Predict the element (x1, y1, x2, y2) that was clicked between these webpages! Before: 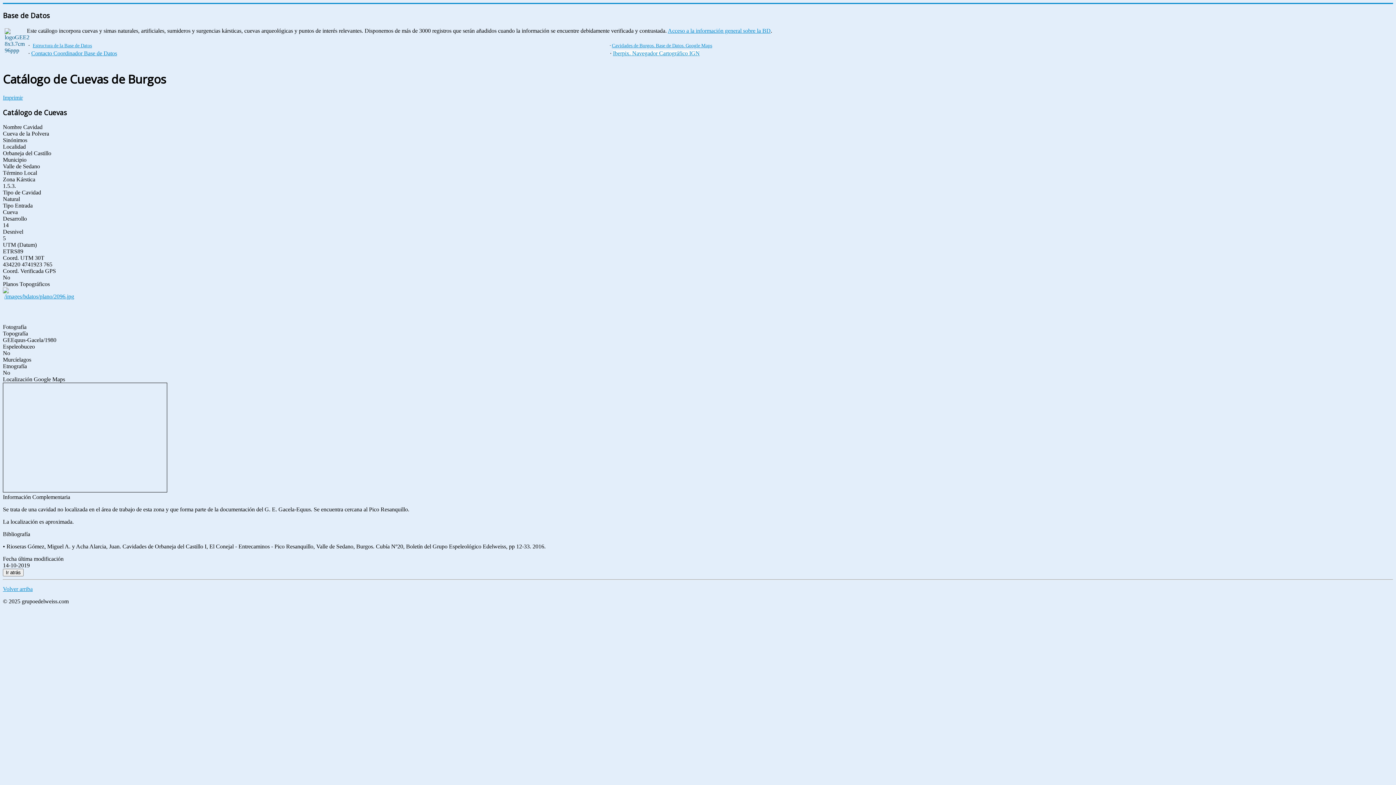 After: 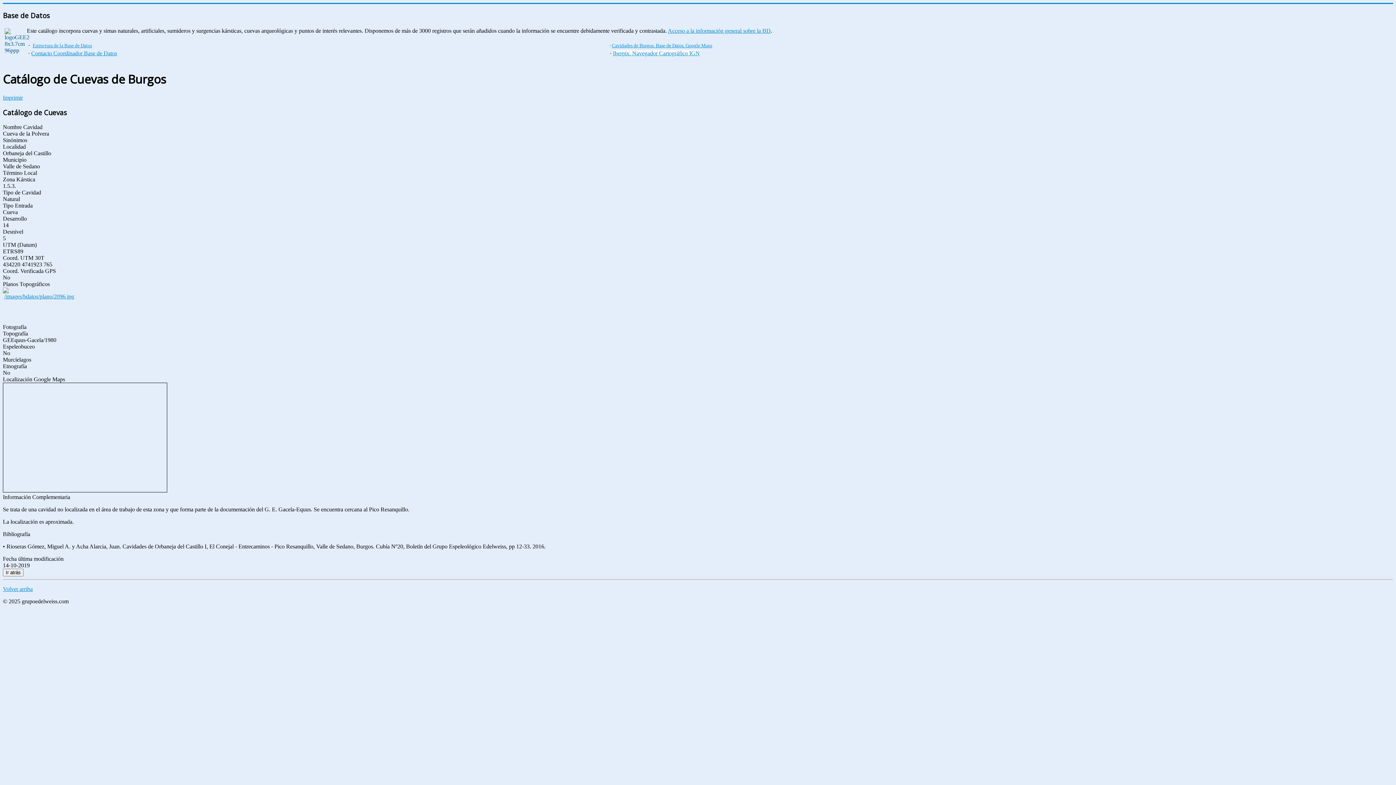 Action: label: Ir atrás bbox: (2, 569, 23, 576)